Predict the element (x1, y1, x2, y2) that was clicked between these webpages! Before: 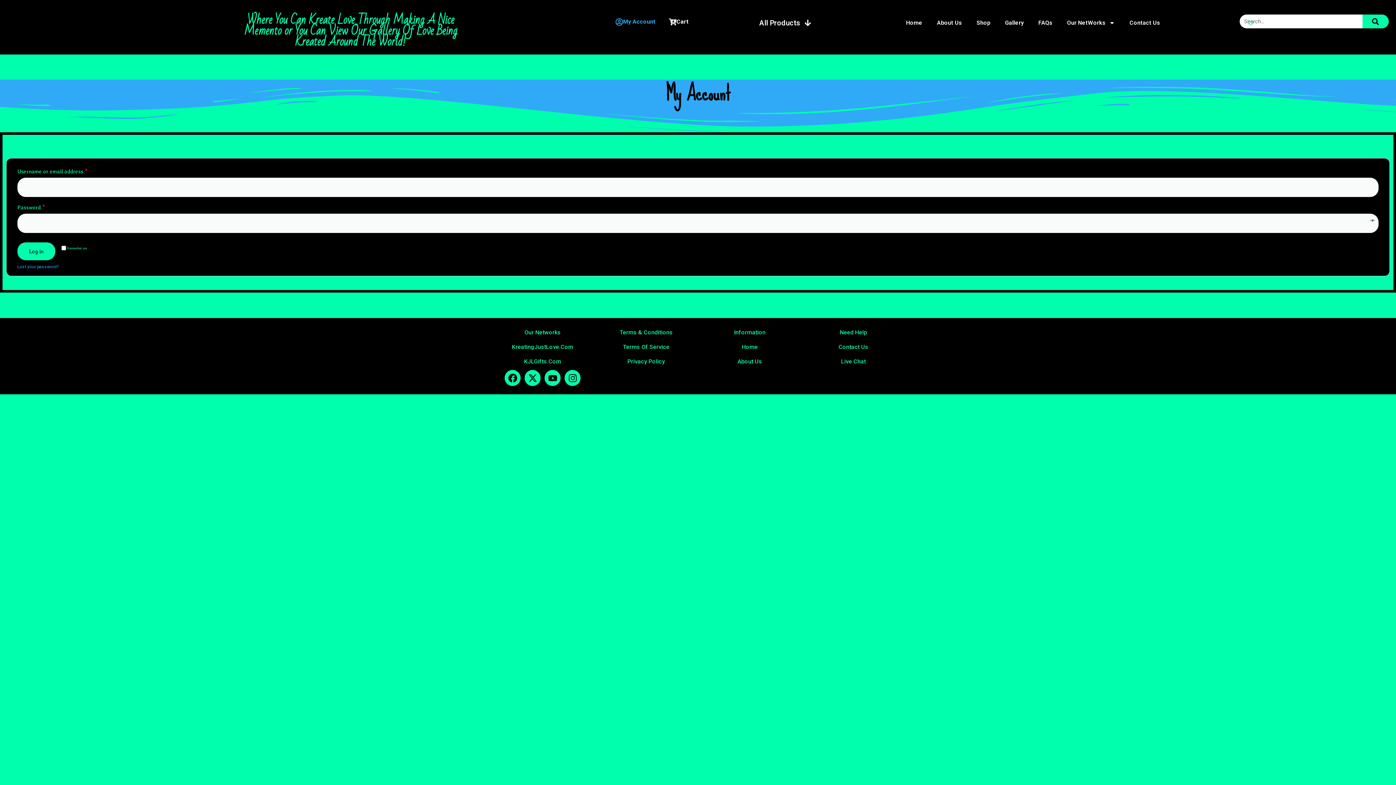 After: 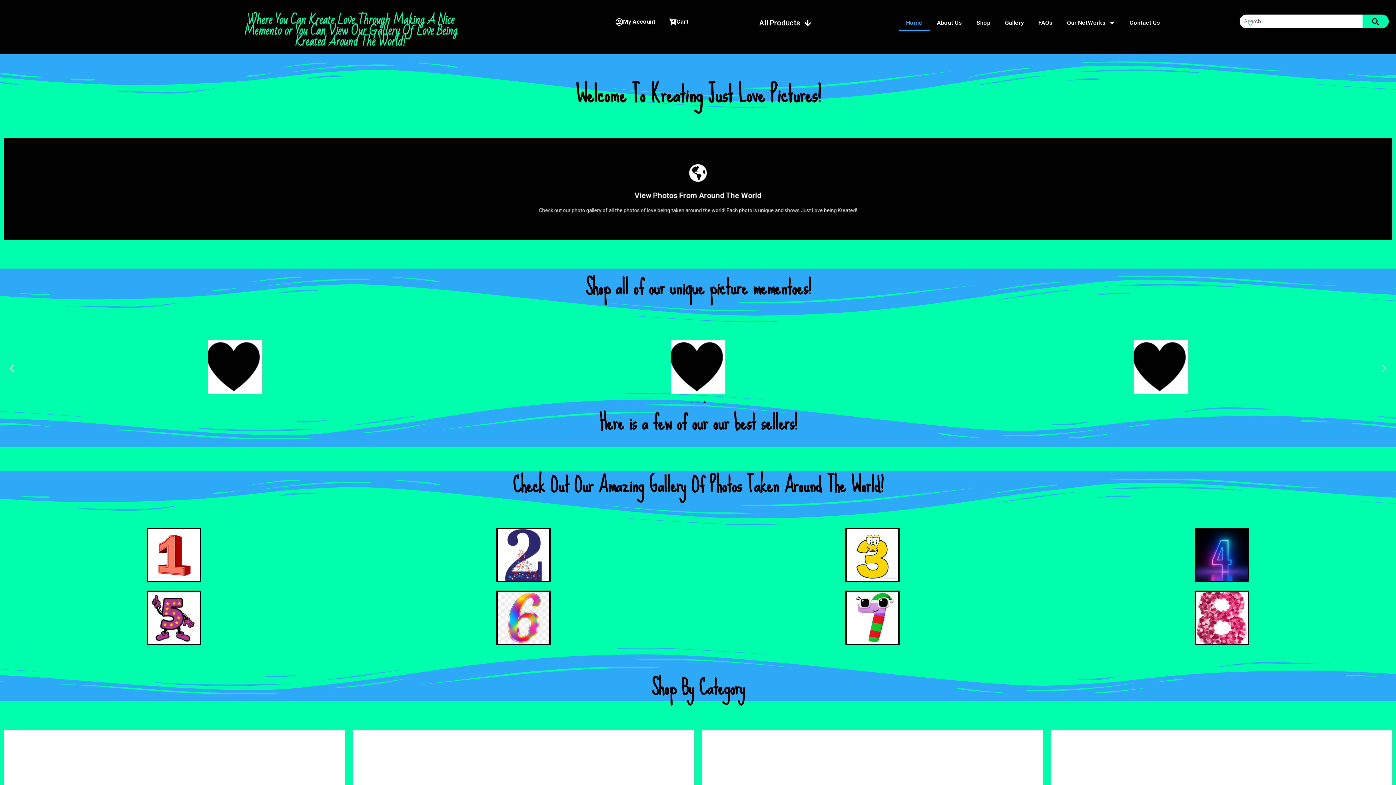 Action: label: Home bbox: (898, 14, 929, 31)